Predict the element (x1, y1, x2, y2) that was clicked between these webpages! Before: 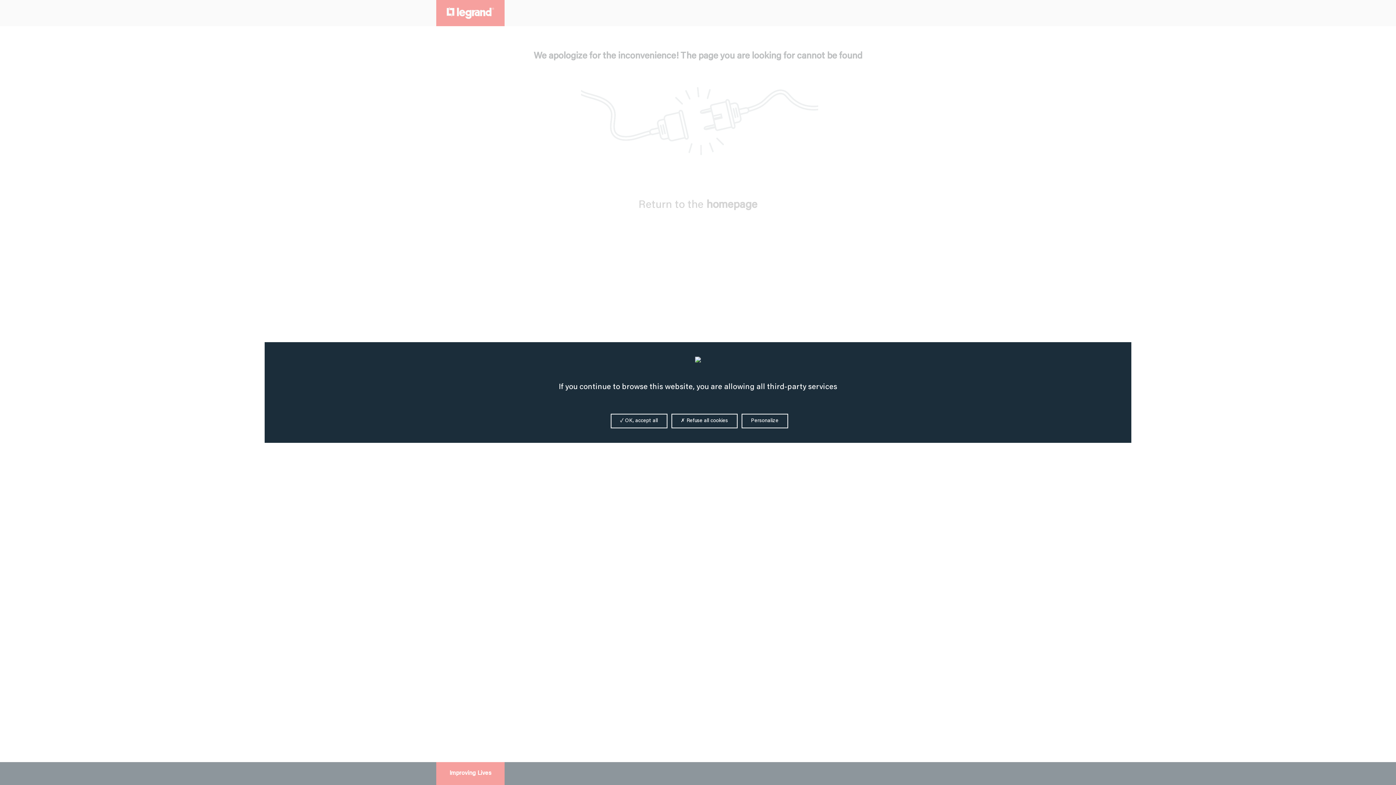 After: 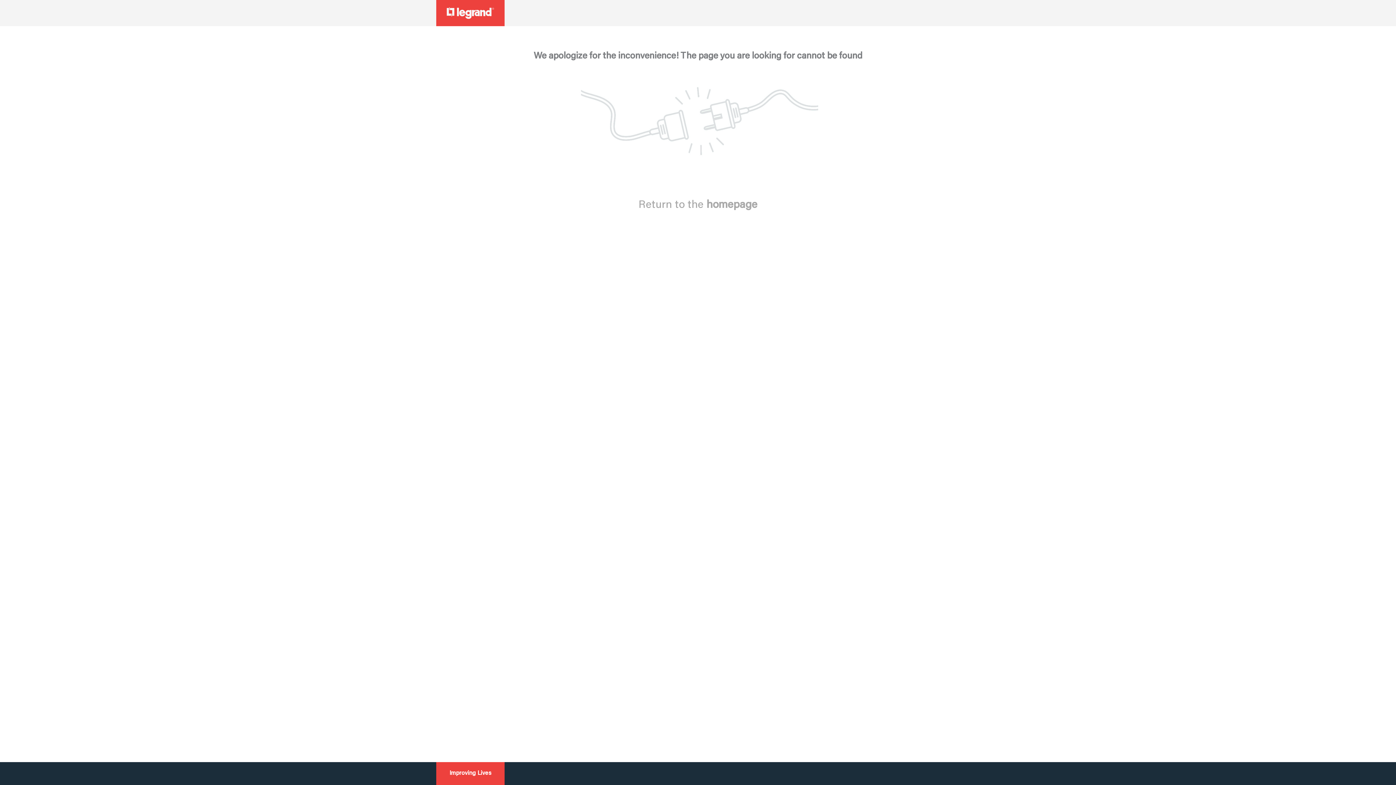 Action: bbox: (610, 414, 667, 428) label:  OK, accept all